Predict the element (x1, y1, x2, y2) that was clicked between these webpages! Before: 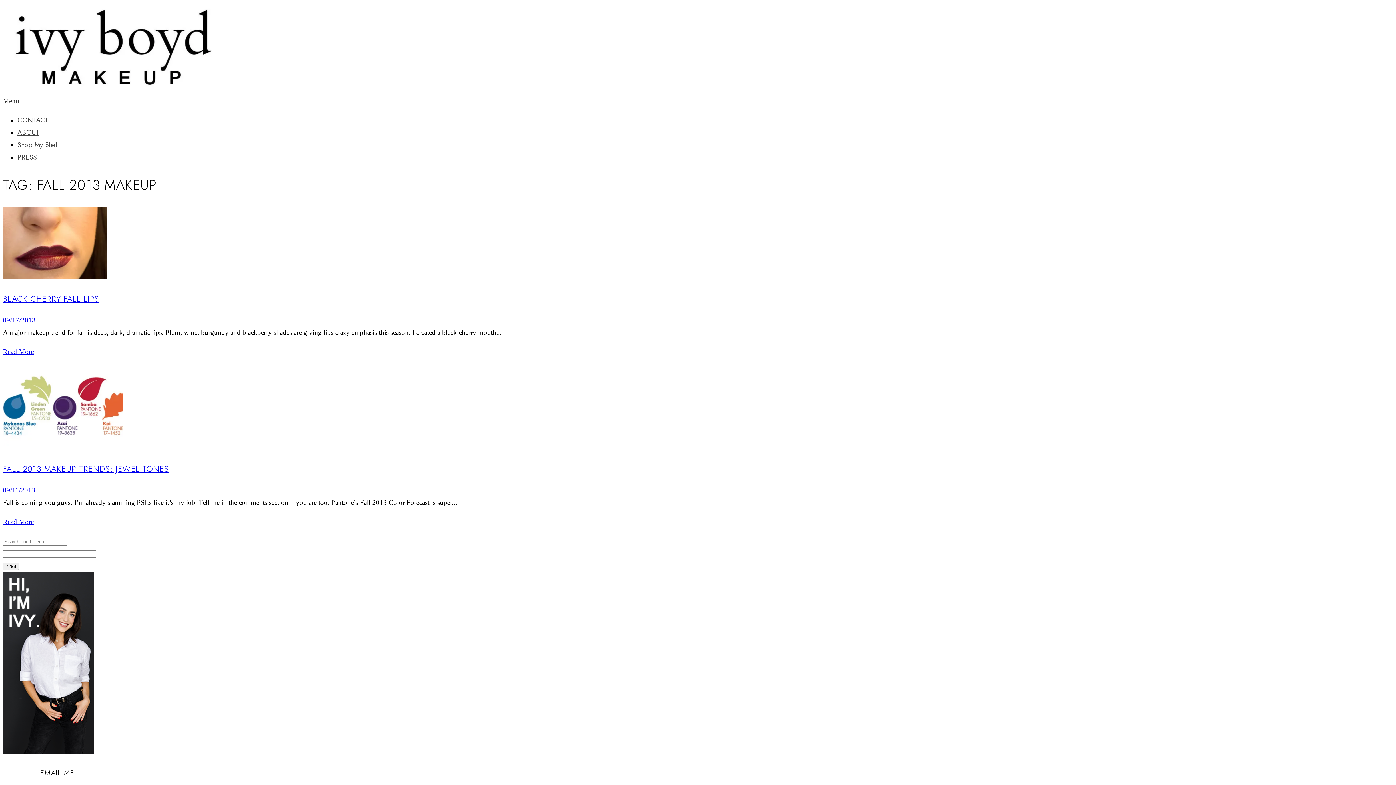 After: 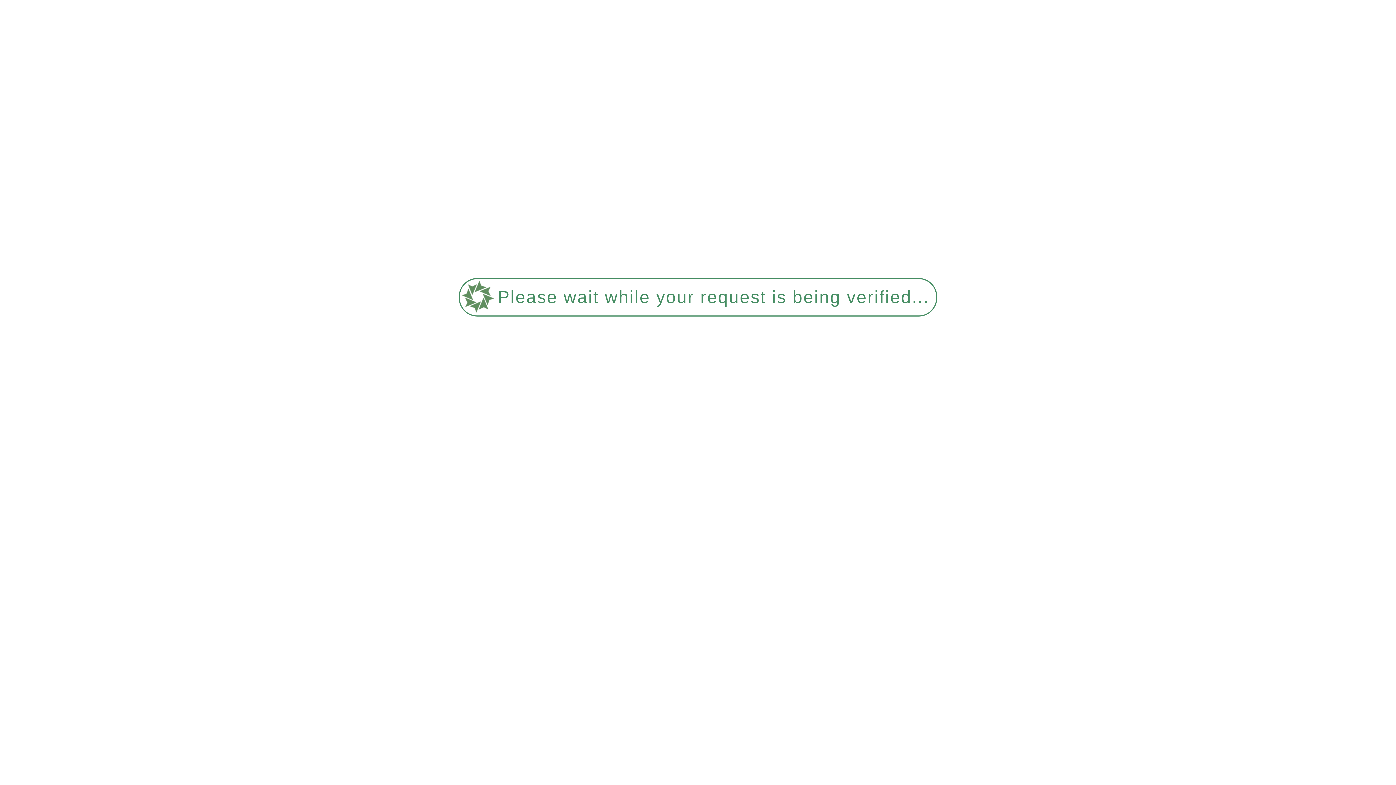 Action: bbox: (2, 84, 226, 92)